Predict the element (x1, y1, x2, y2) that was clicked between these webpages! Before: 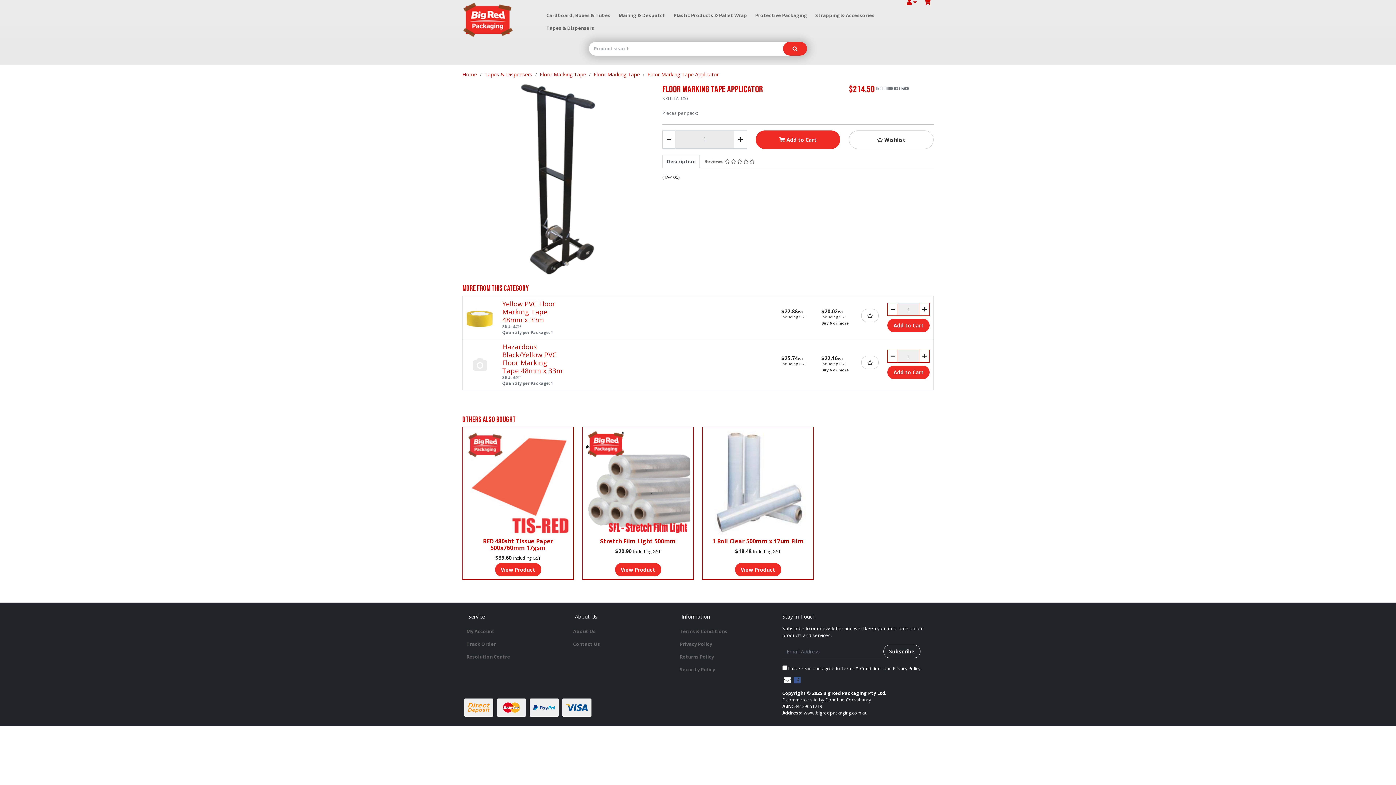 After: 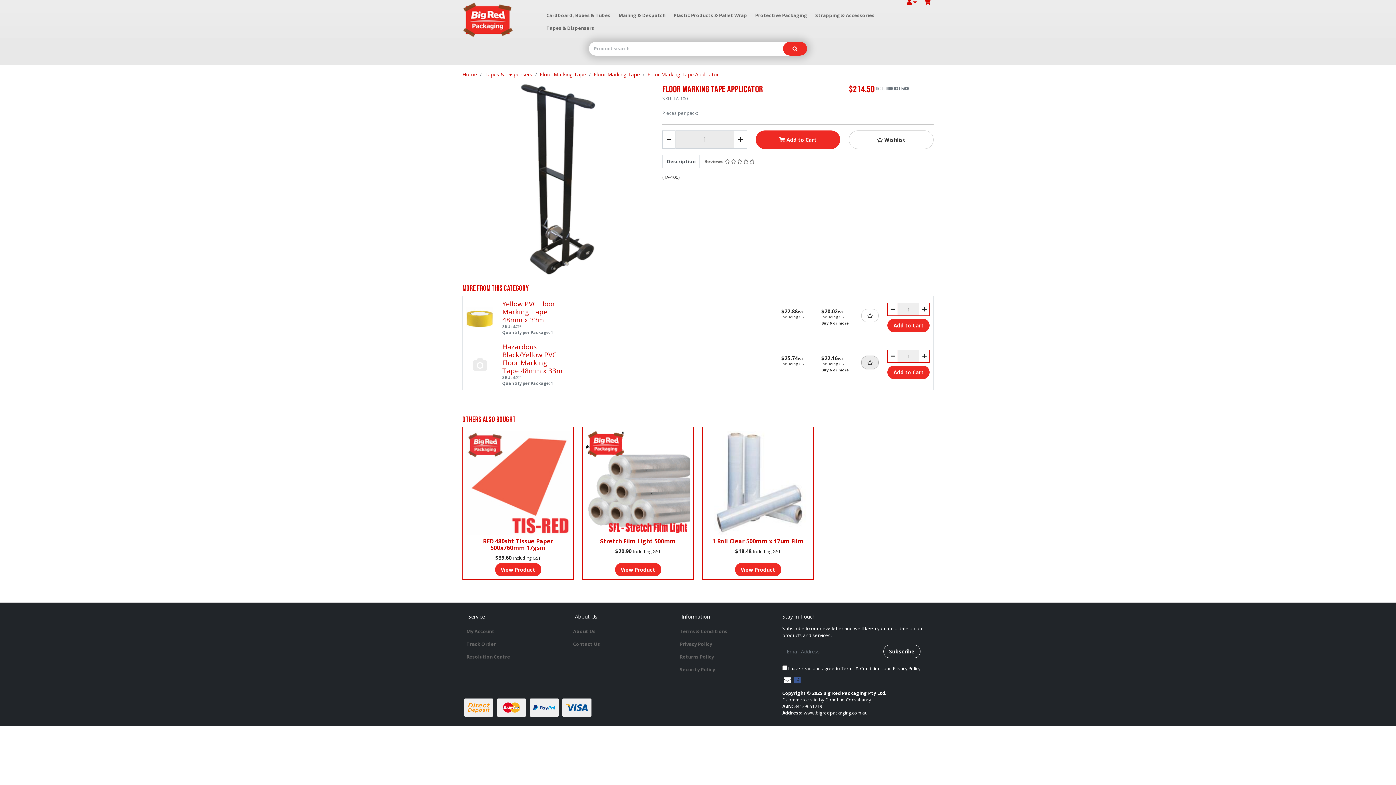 Action: bbox: (861, 356, 879, 369)